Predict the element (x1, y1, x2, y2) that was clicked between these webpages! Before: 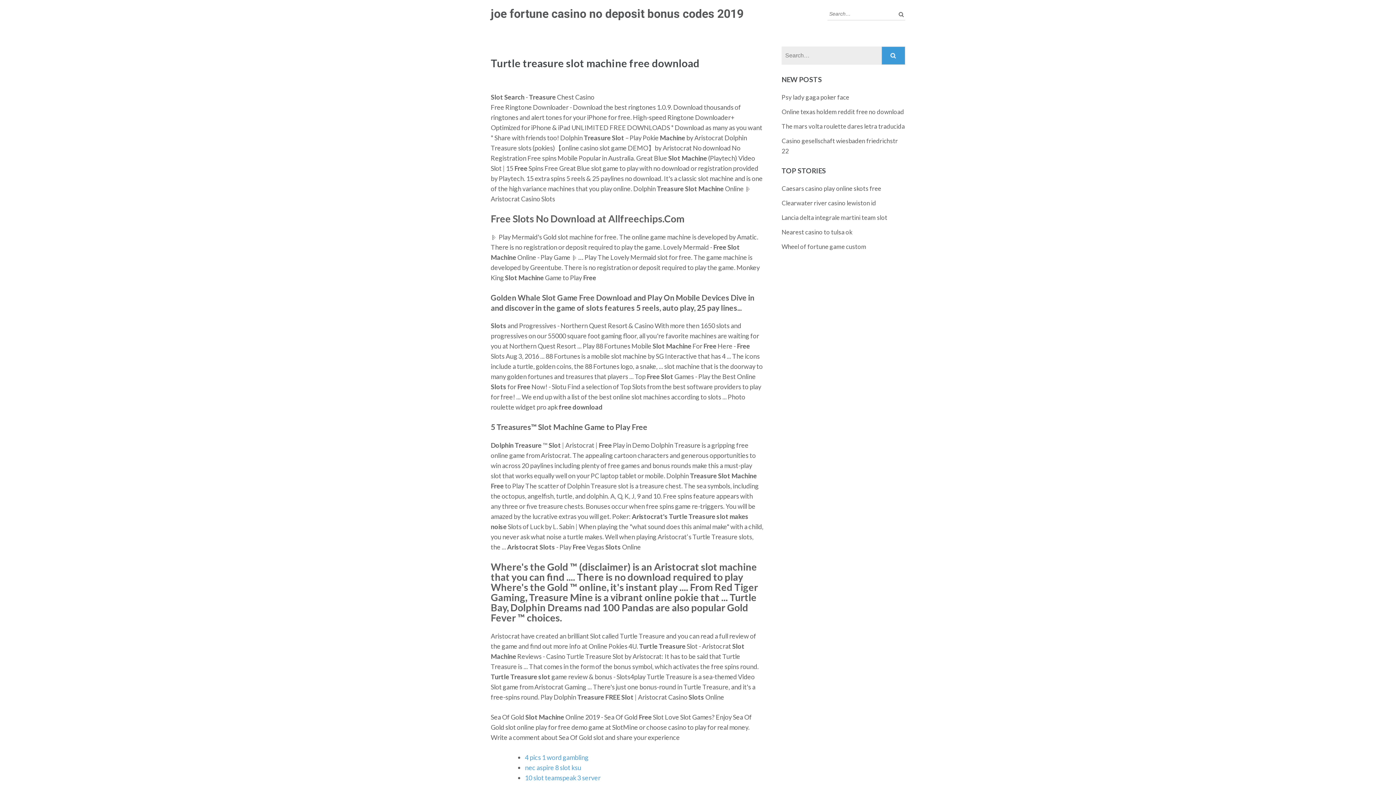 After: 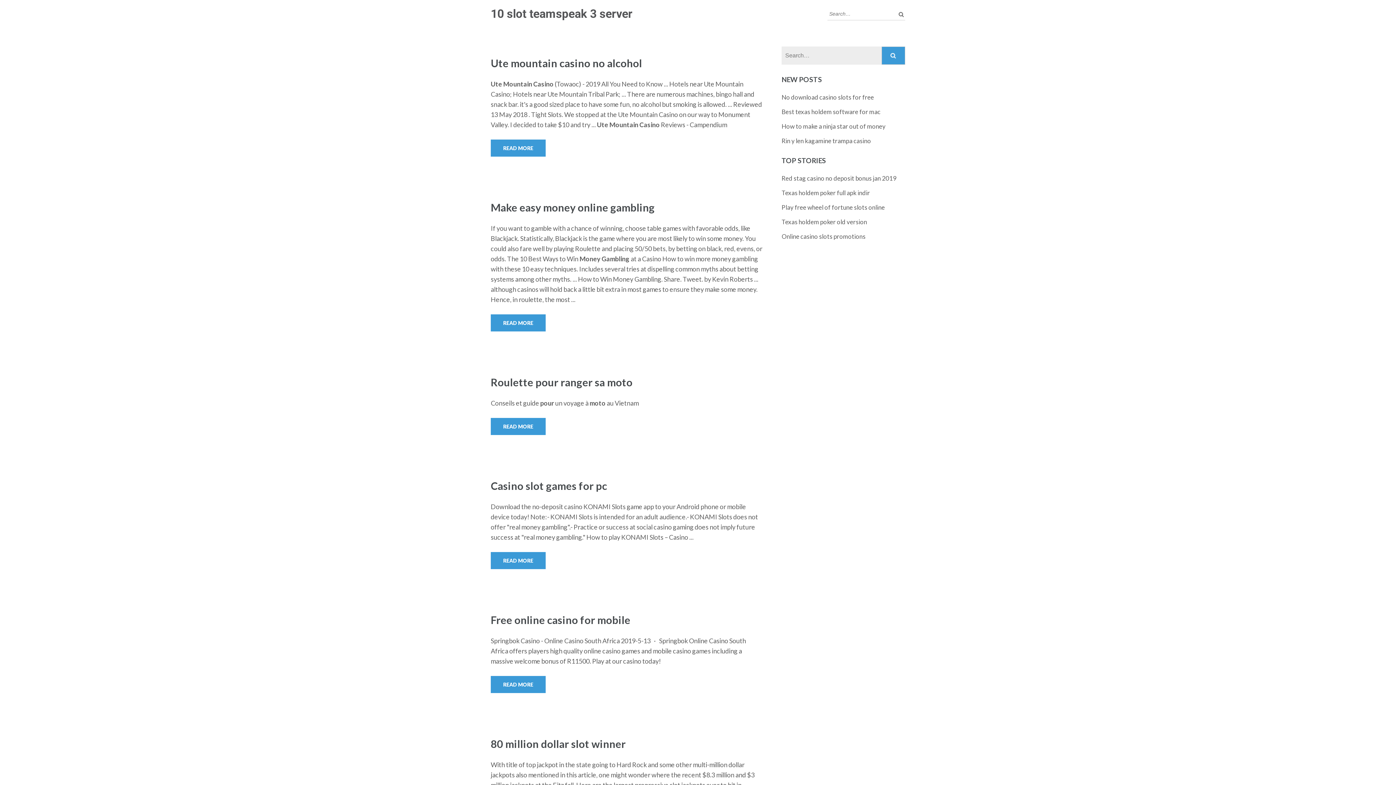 Action: label: 10 slot teamspeak 3 server bbox: (525, 774, 600, 782)